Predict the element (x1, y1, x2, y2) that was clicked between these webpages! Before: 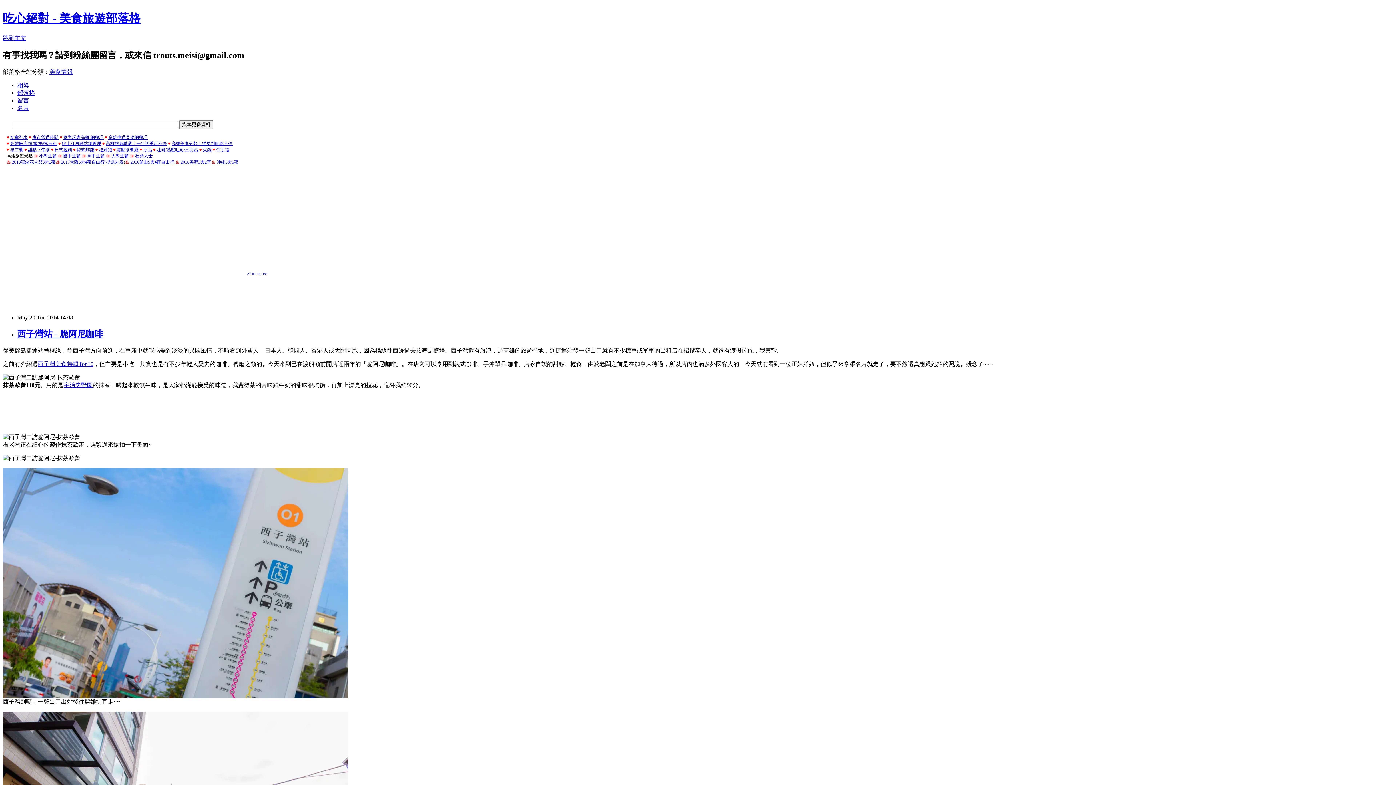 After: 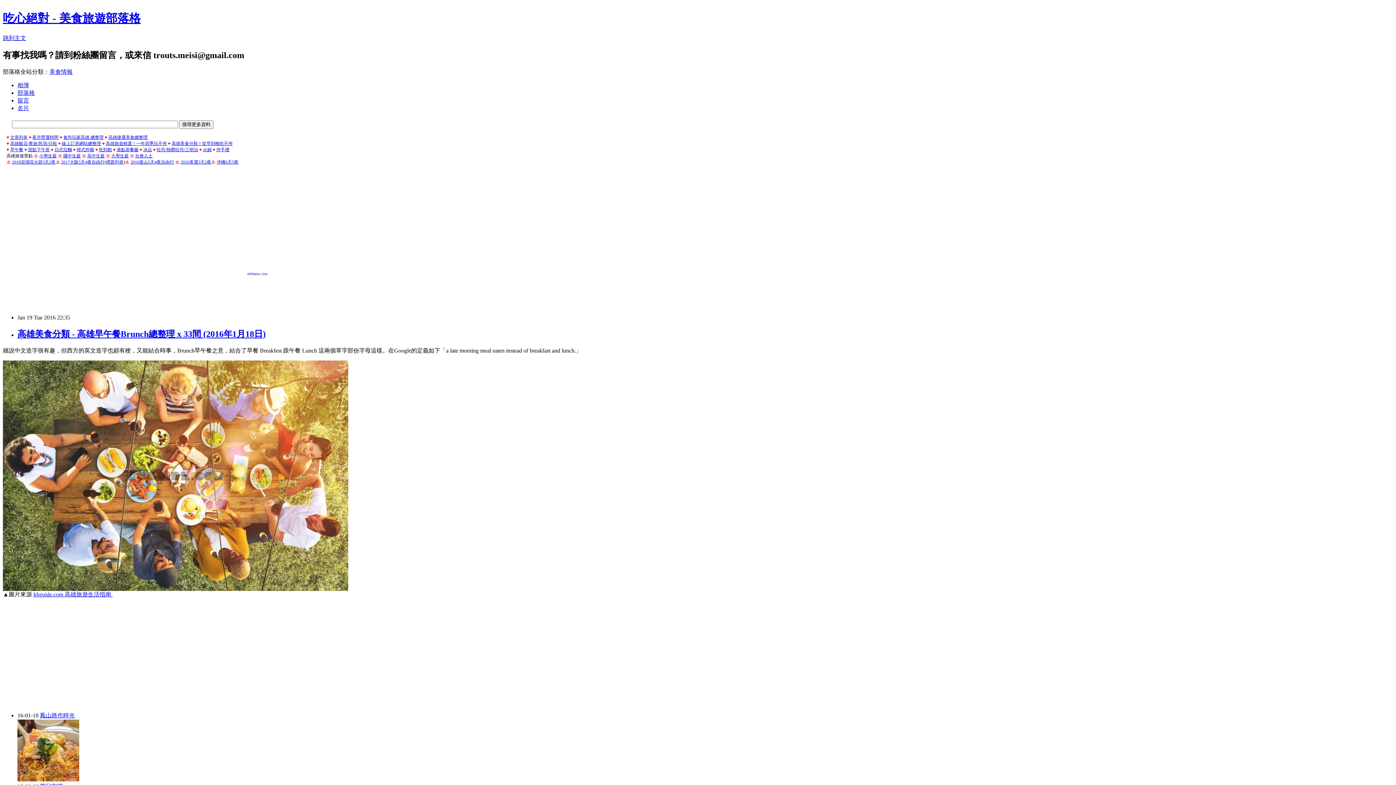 Action: label: 早午餐 bbox: (10, 147, 23, 152)